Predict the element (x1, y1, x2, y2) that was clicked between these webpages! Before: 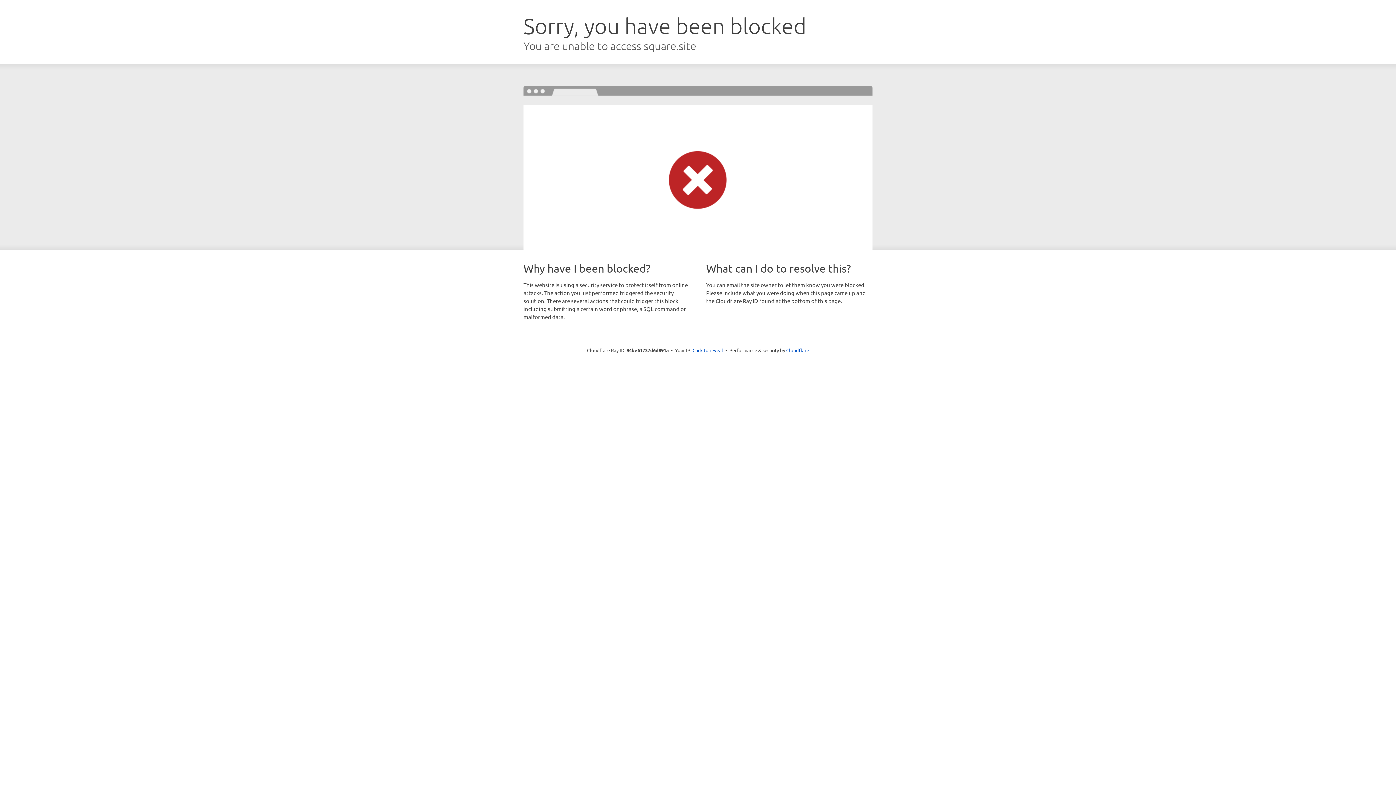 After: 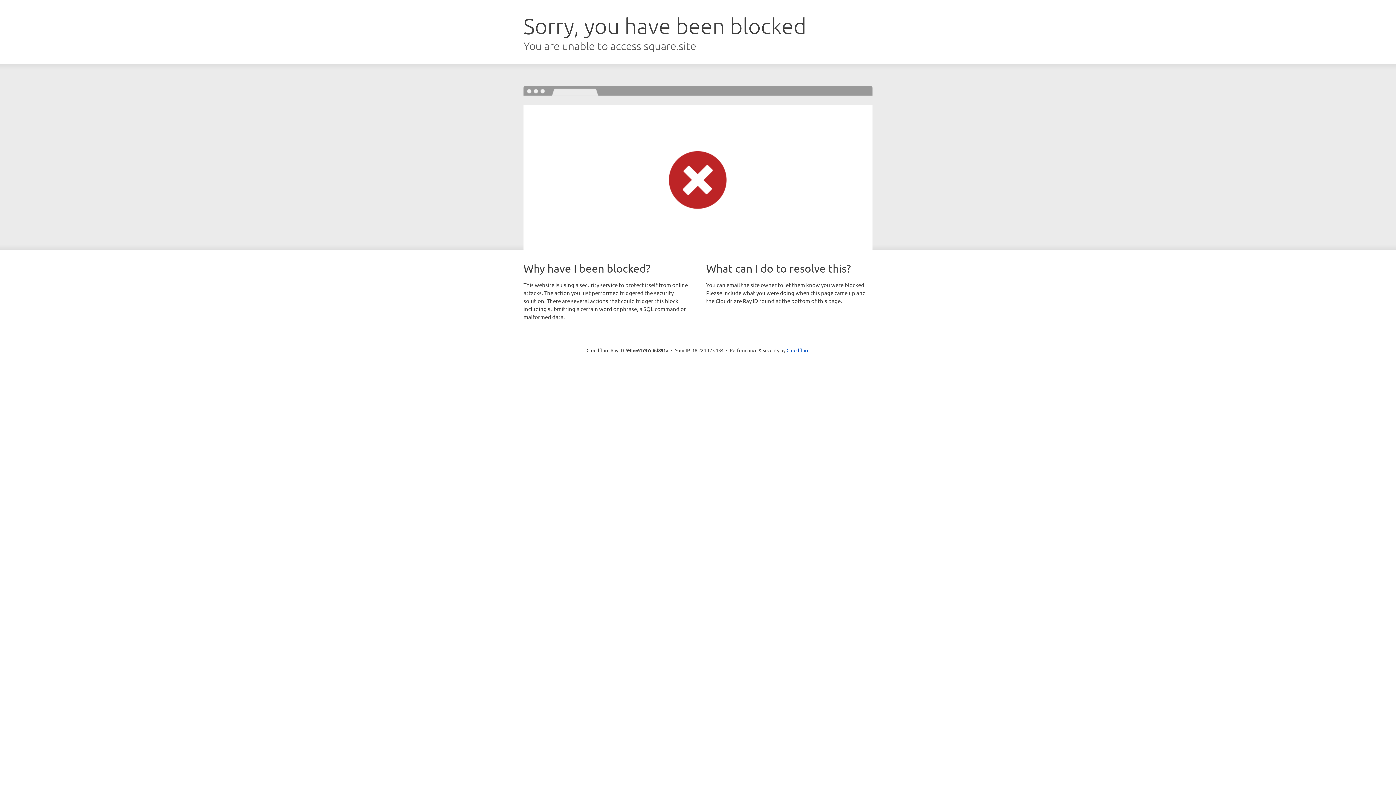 Action: label: Click to reveal bbox: (692, 346, 723, 353)